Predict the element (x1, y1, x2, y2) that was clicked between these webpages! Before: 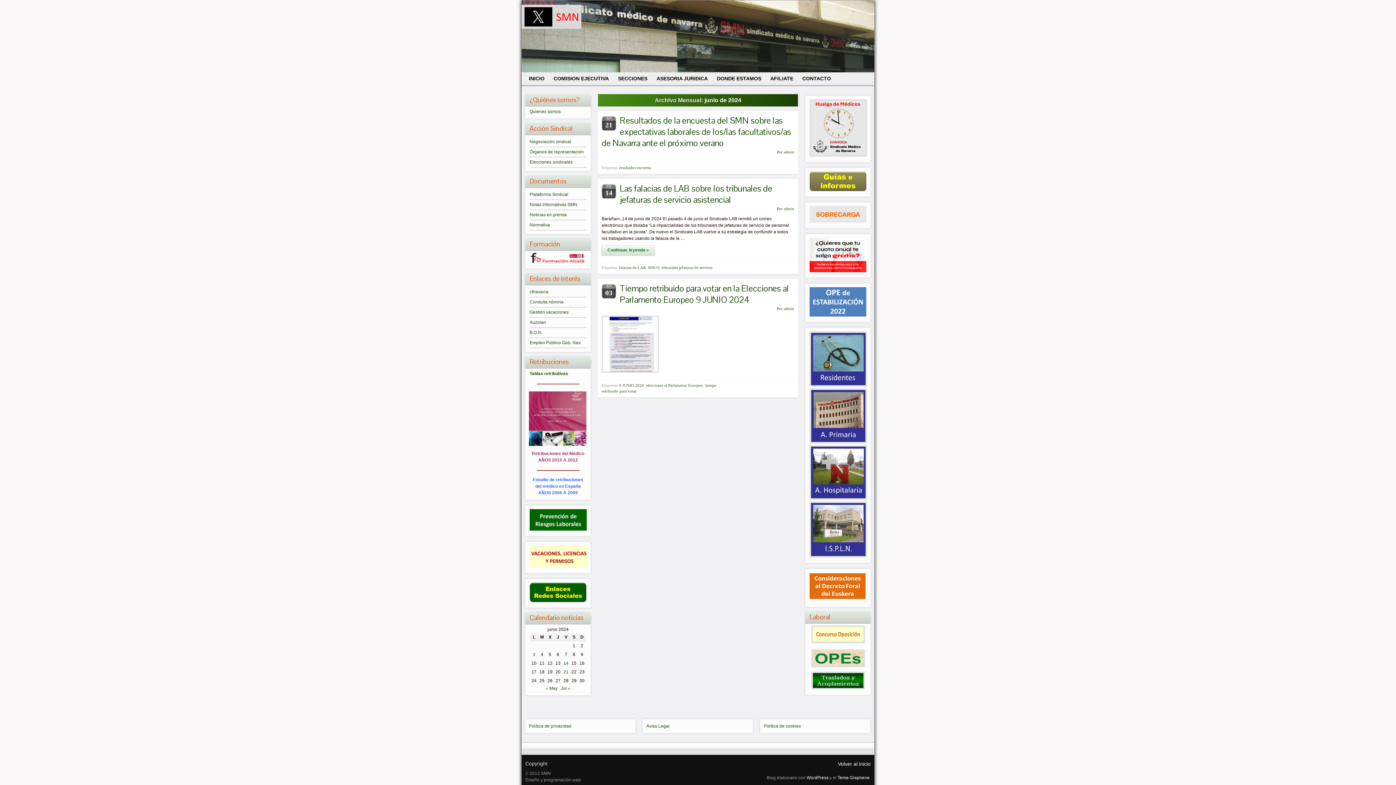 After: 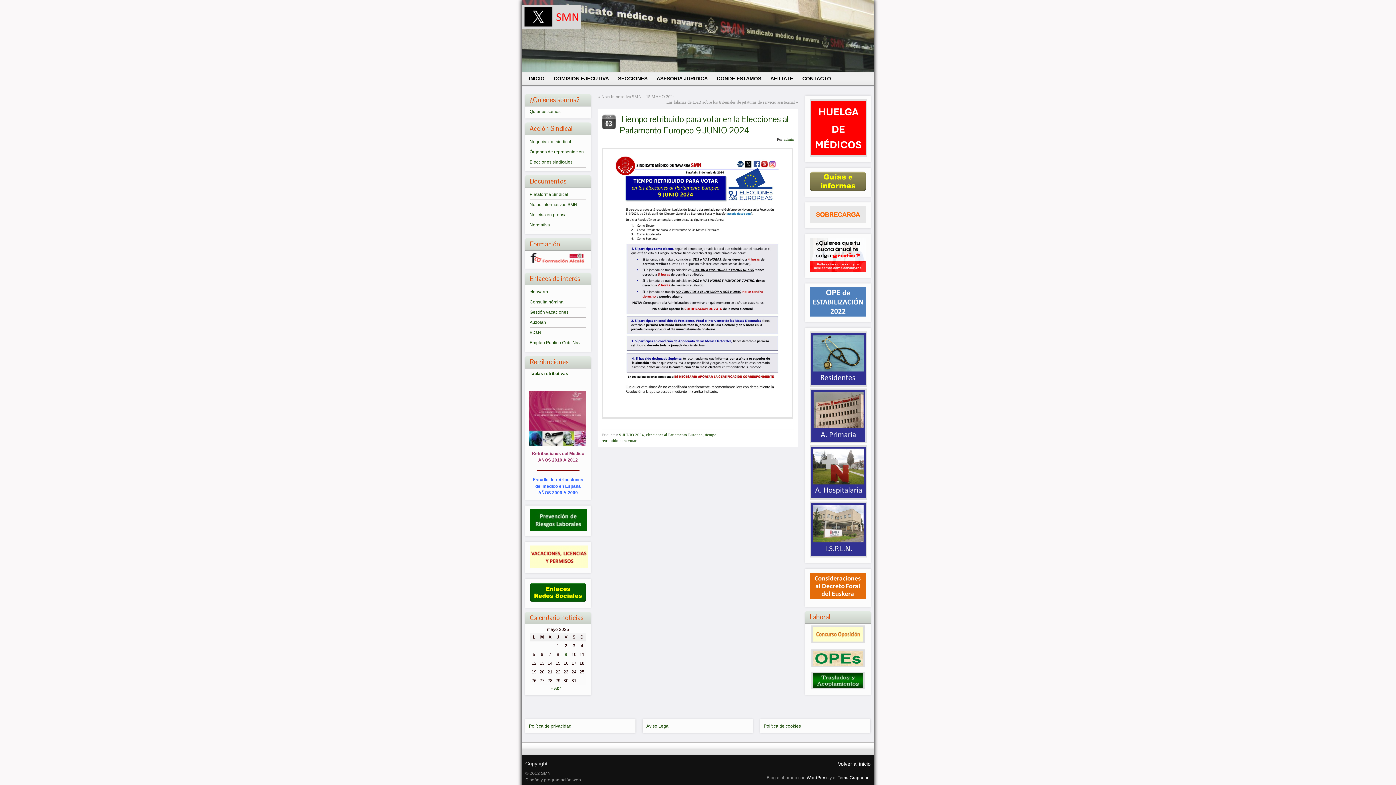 Action: label: Tiempo retribuido para votar en la Elecciones al Parlamento Europeo 9 JUNIO 2024 bbox: (620, 282, 789, 305)